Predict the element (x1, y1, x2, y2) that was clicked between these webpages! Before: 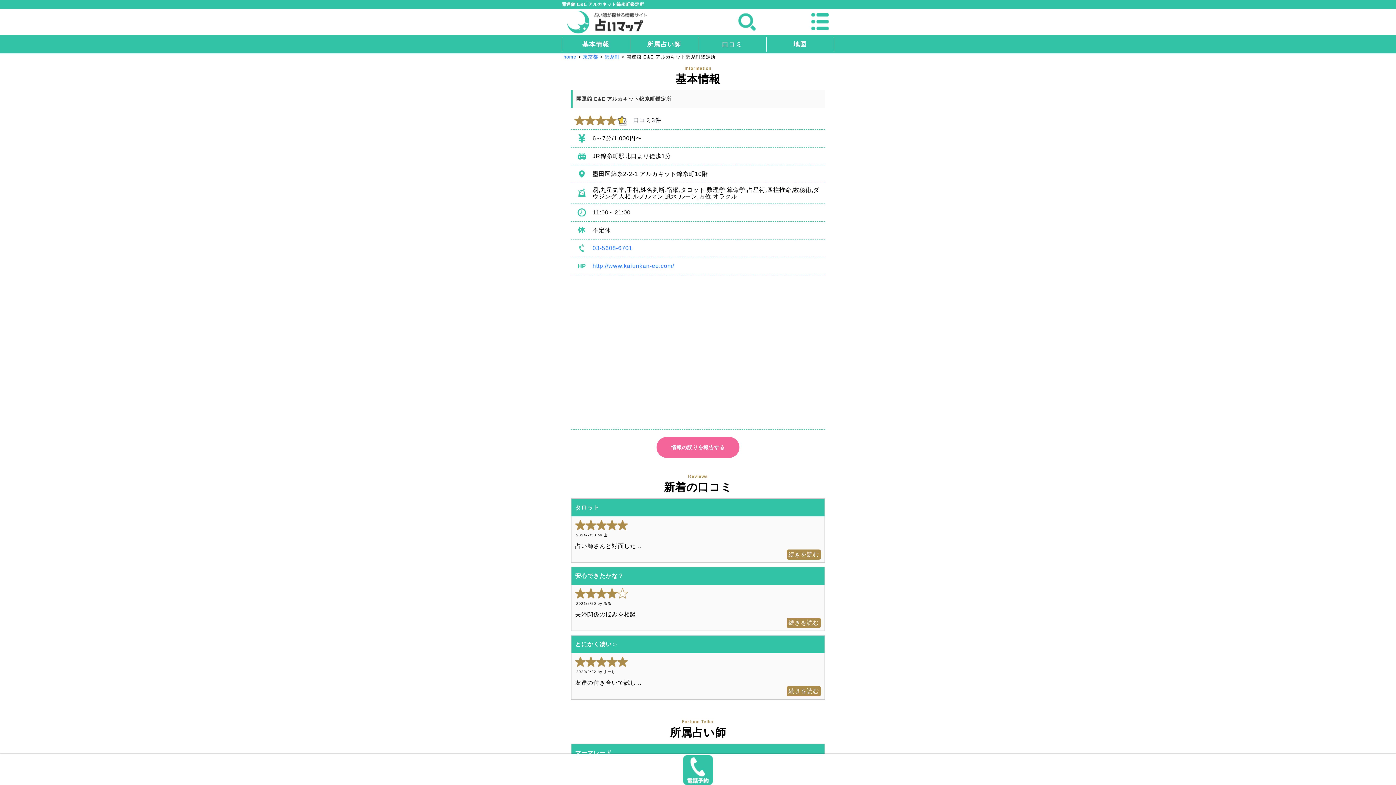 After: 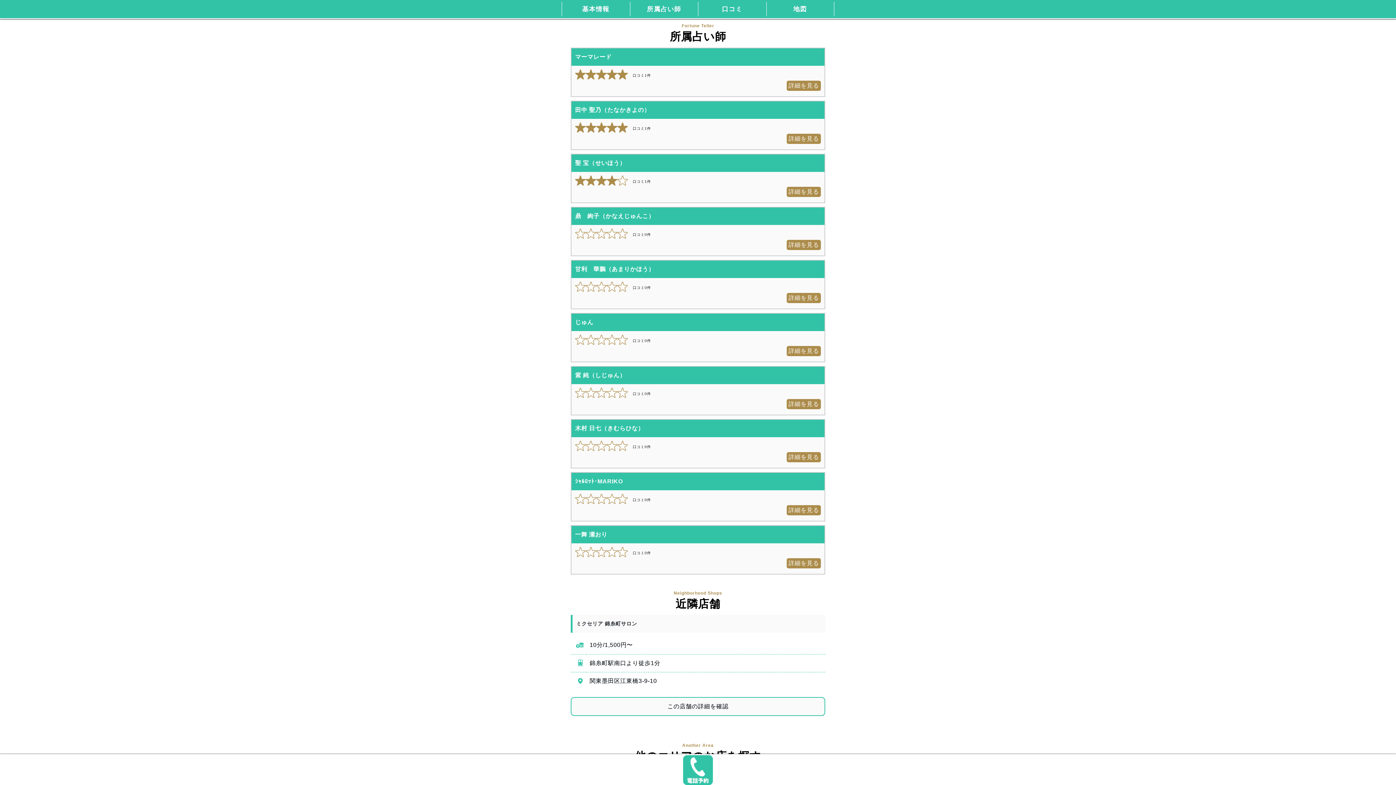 Action: bbox: (630, 37, 698, 51) label: 所属占い師